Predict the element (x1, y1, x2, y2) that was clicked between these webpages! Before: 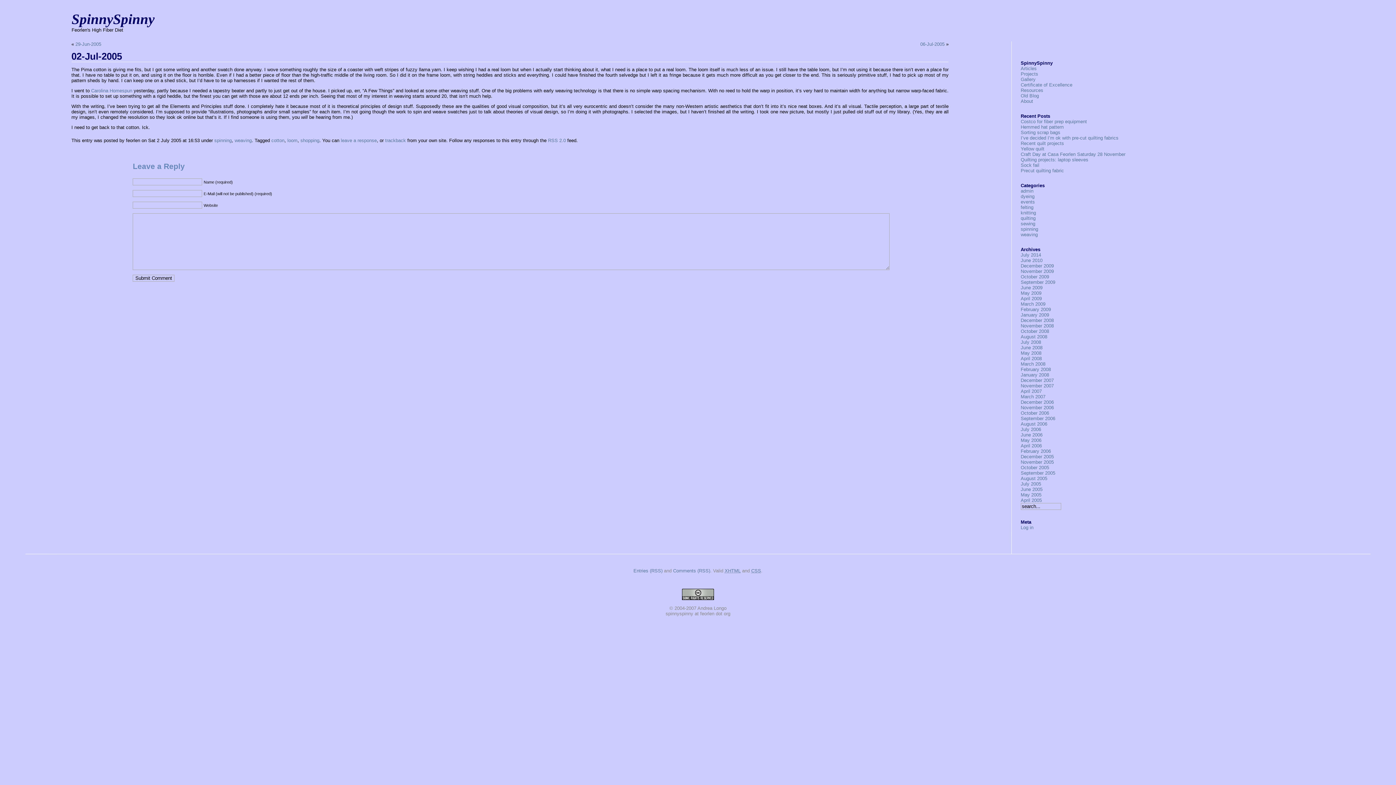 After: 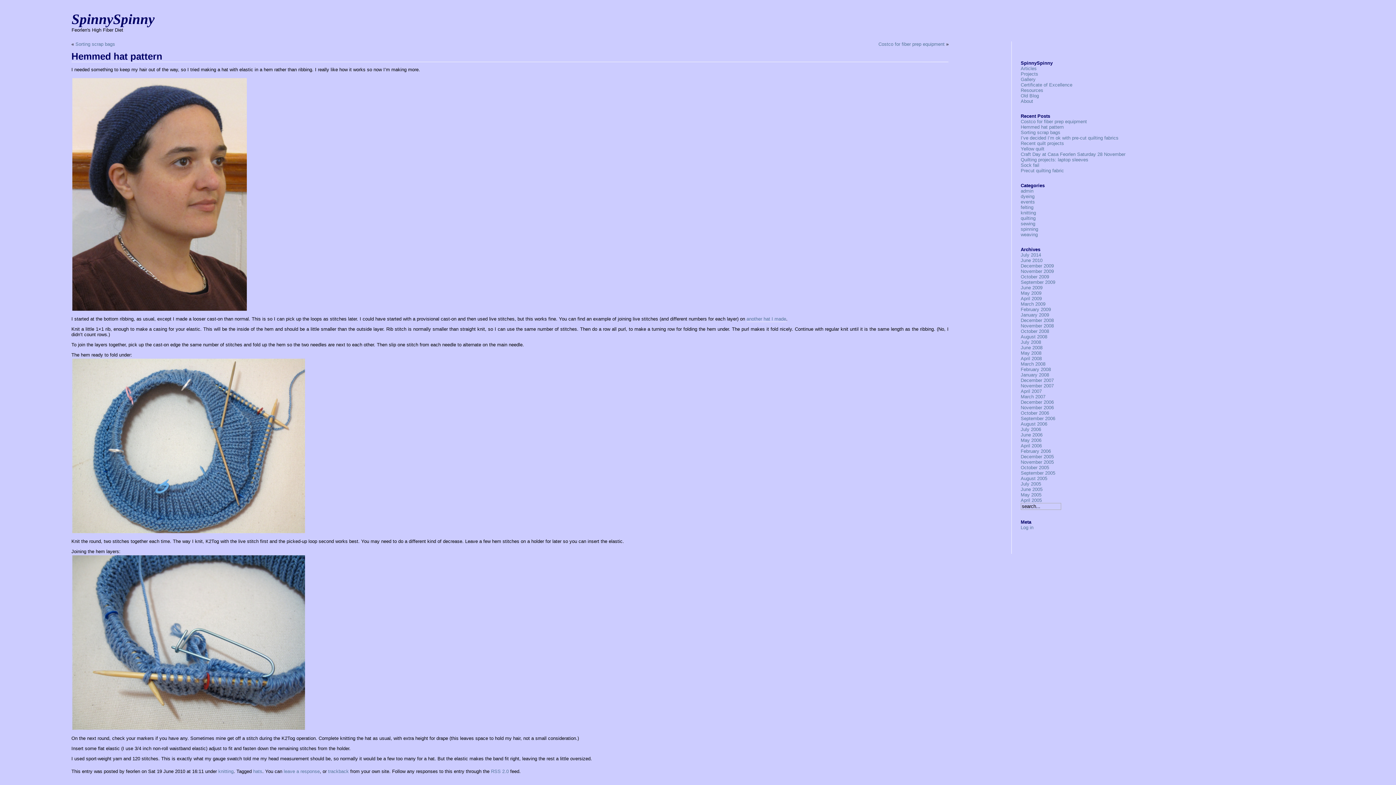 Action: label: Hemmed hat pattern bbox: (1021, 124, 1063, 129)